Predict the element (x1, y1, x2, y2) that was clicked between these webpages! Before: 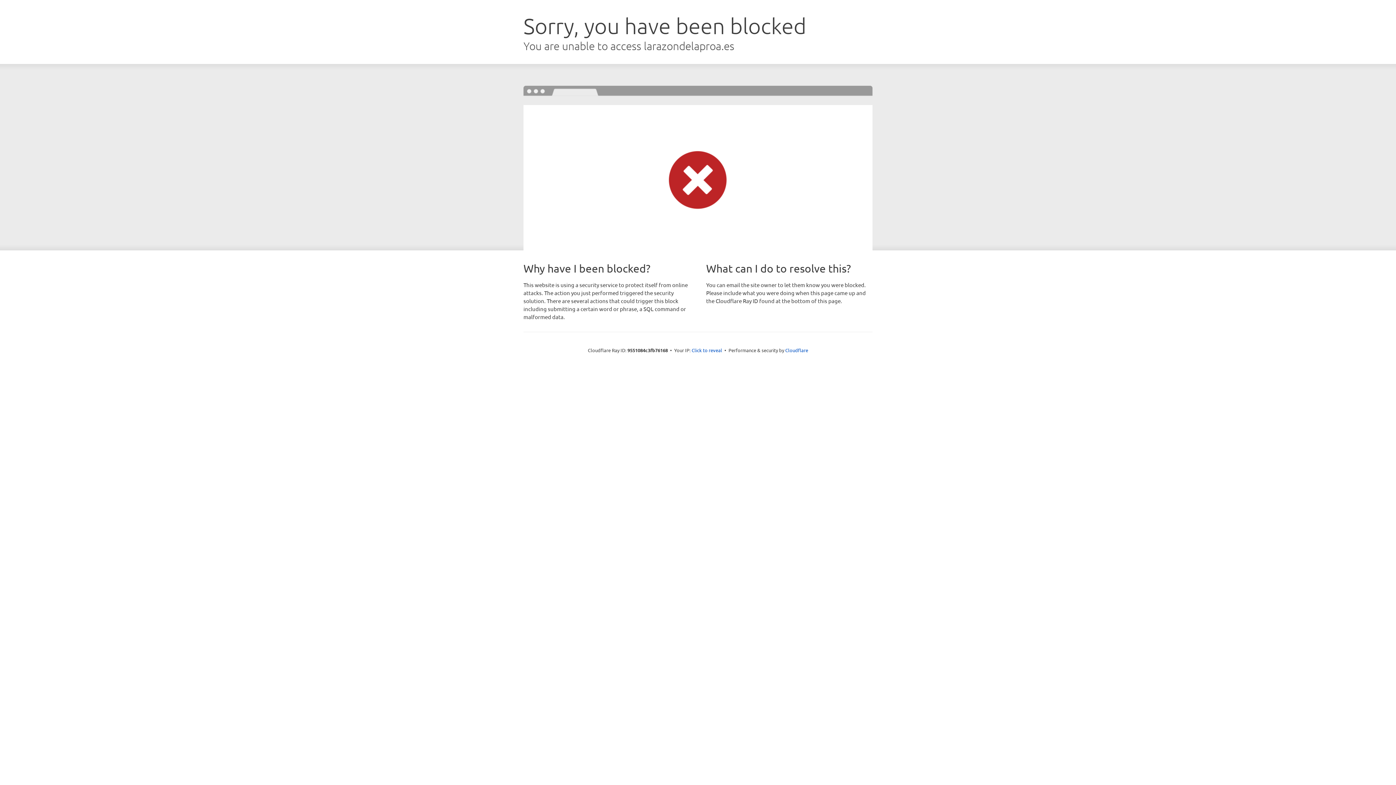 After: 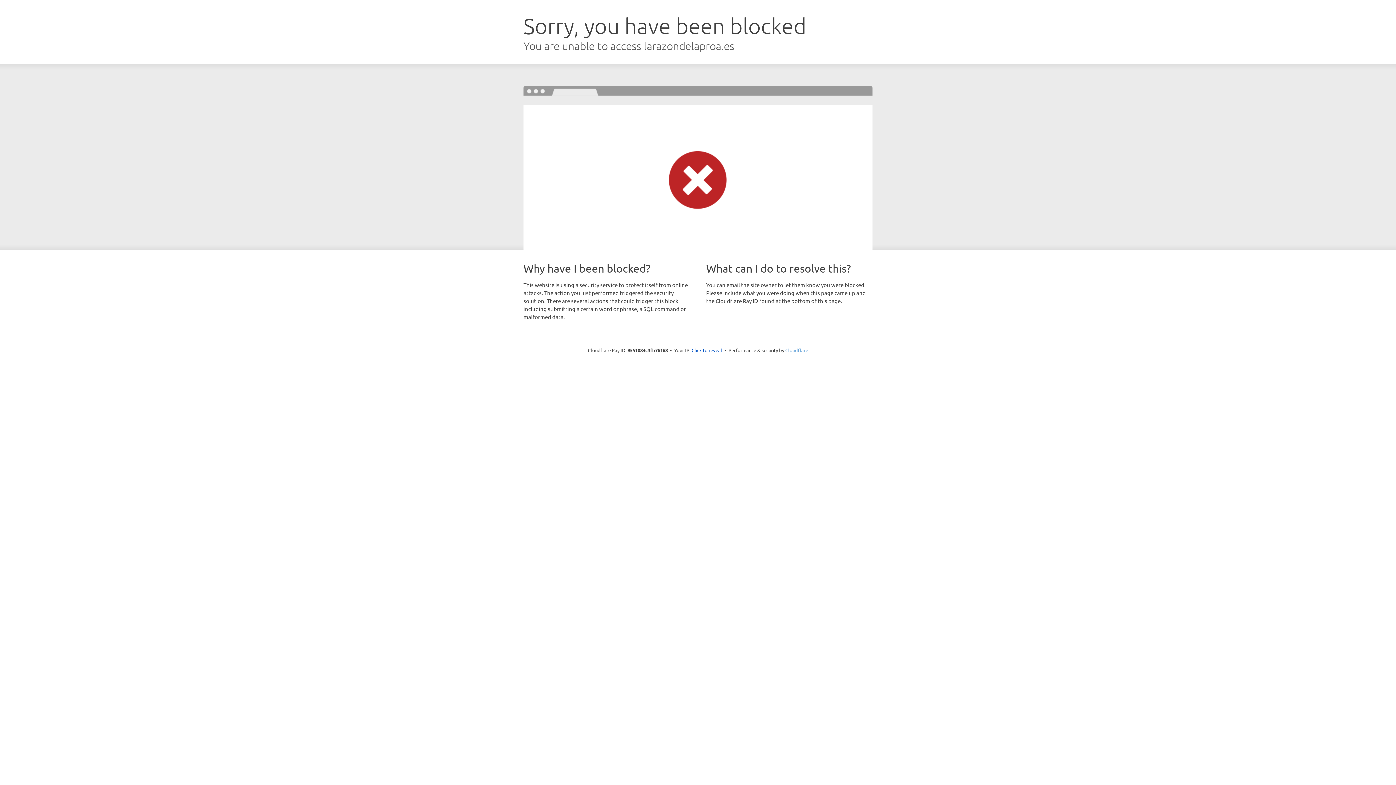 Action: label: Cloudflare bbox: (785, 347, 808, 353)